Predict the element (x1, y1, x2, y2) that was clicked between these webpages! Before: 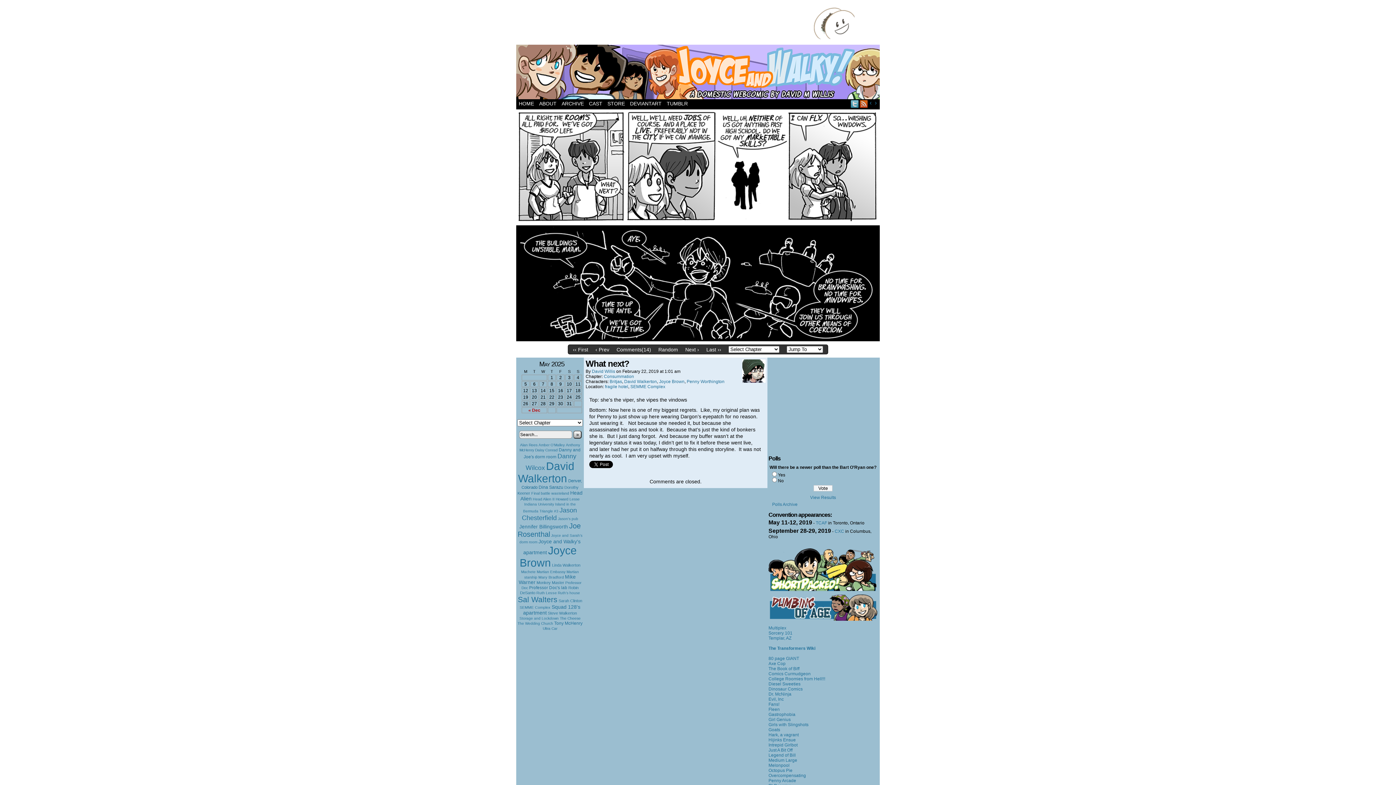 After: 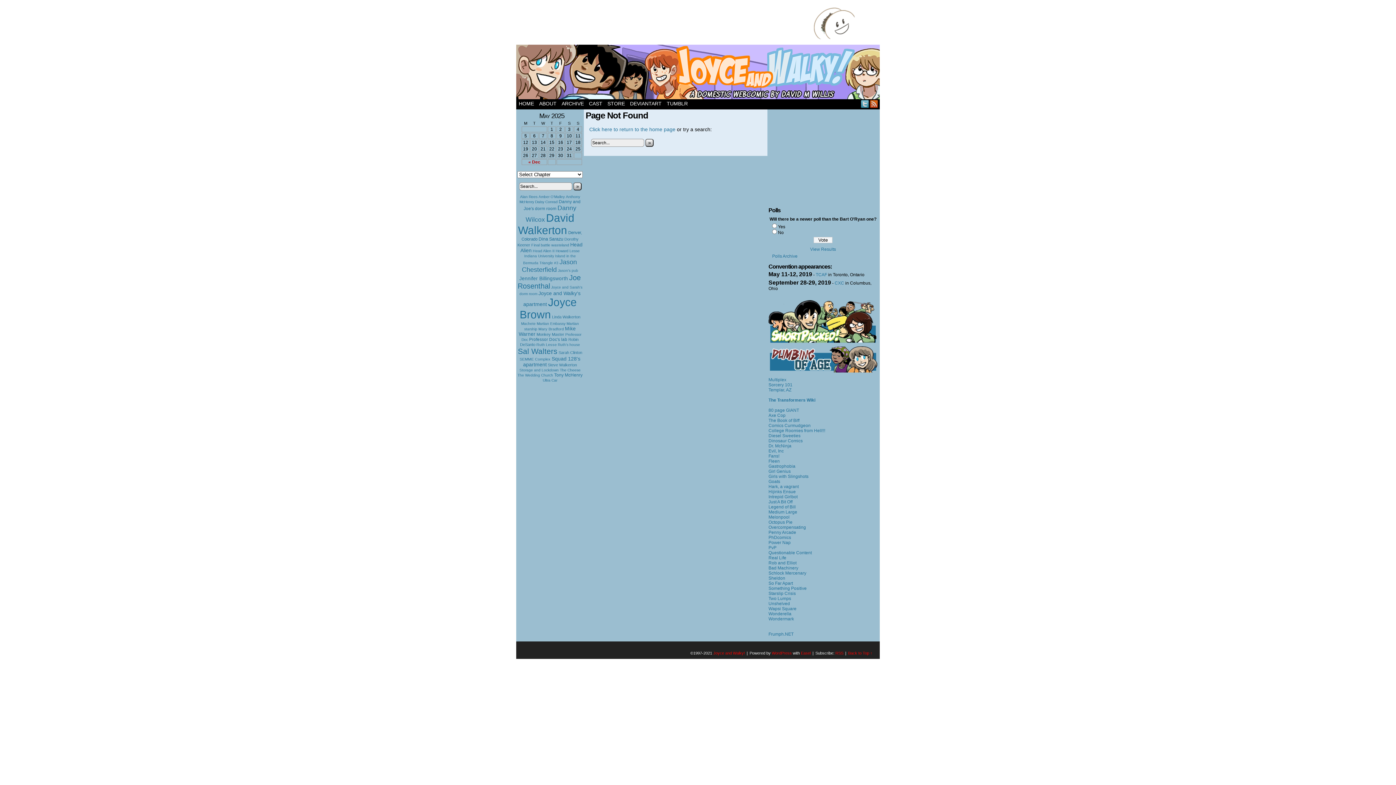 Action: bbox: (772, 502, 797, 507) label: Polls Archive